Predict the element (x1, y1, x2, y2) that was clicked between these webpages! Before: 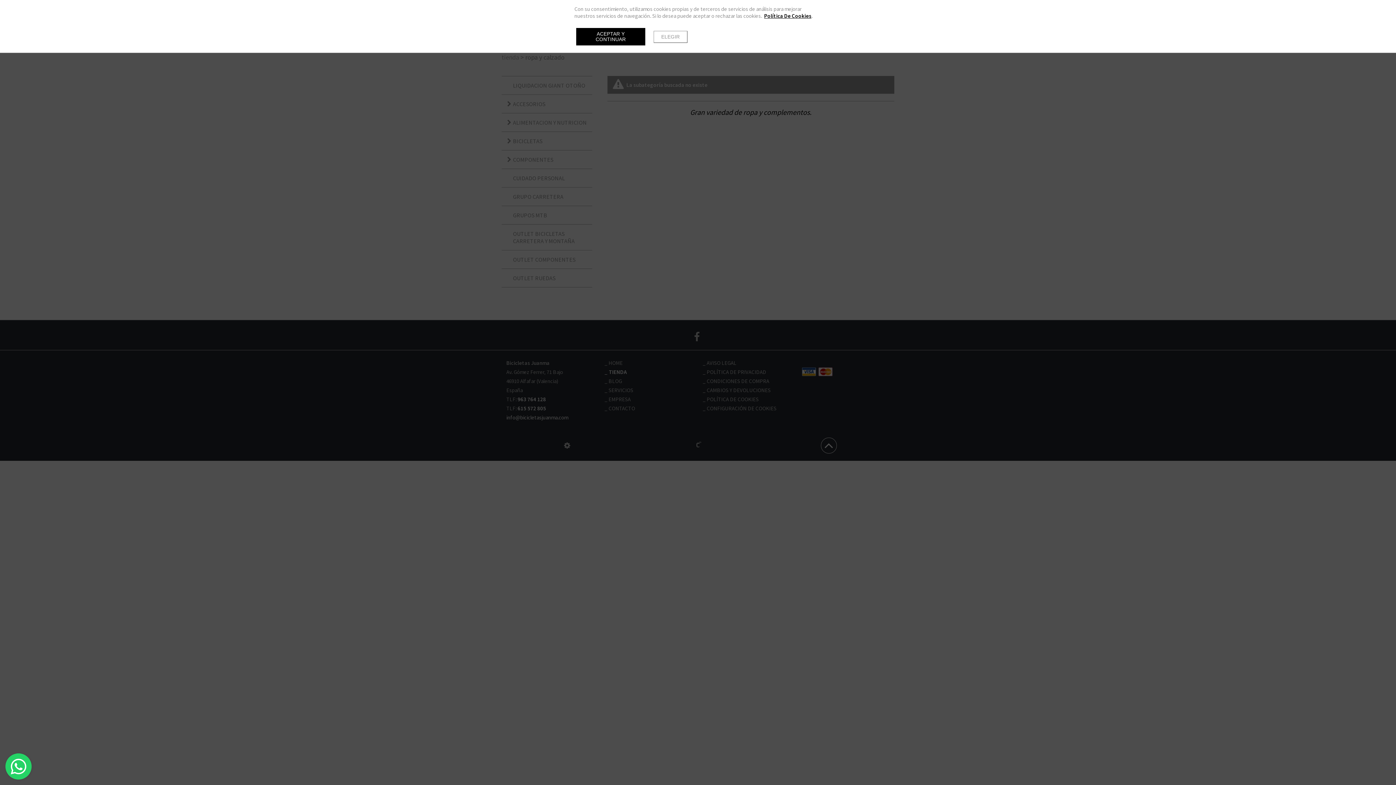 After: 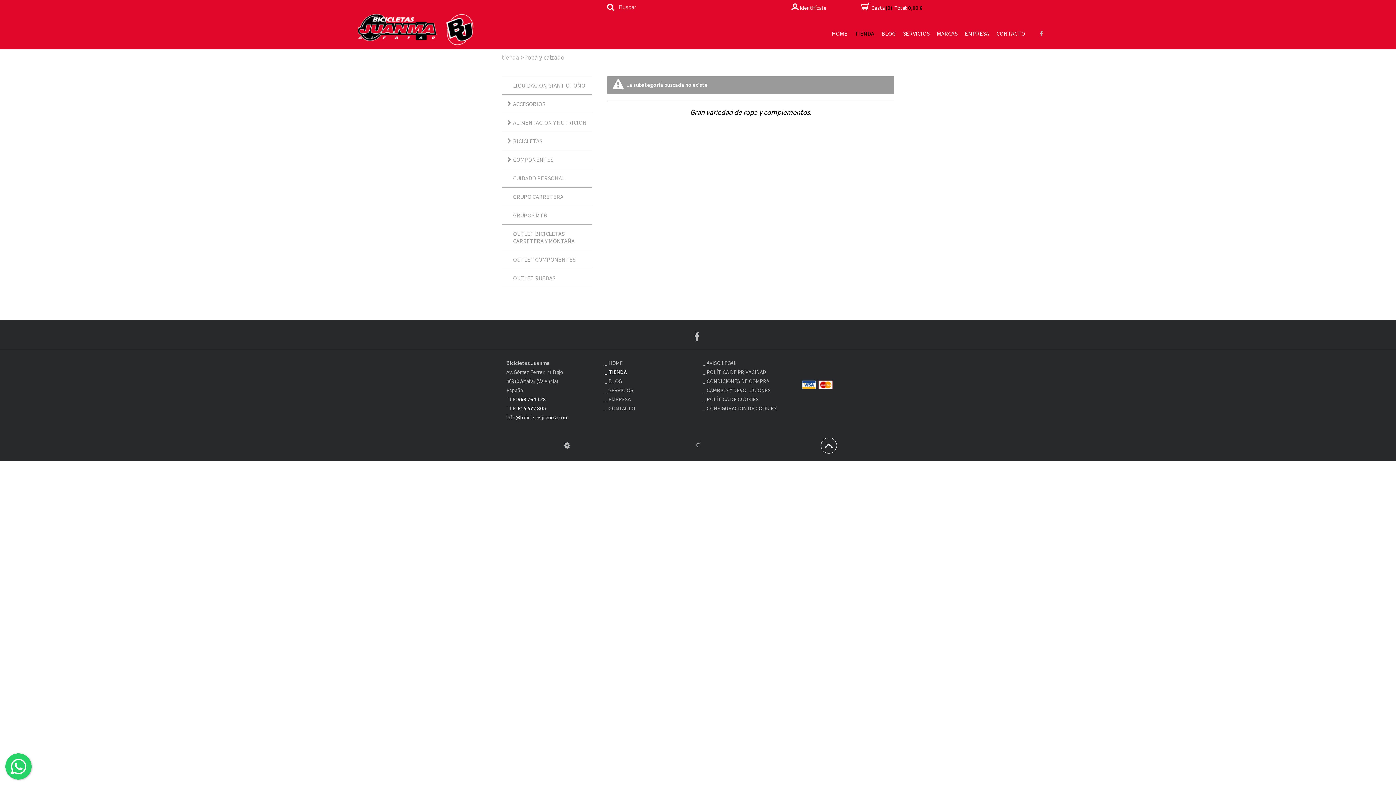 Action: bbox: (576, 28, 645, 45) label: ACEPTAR Y CONTINUAR